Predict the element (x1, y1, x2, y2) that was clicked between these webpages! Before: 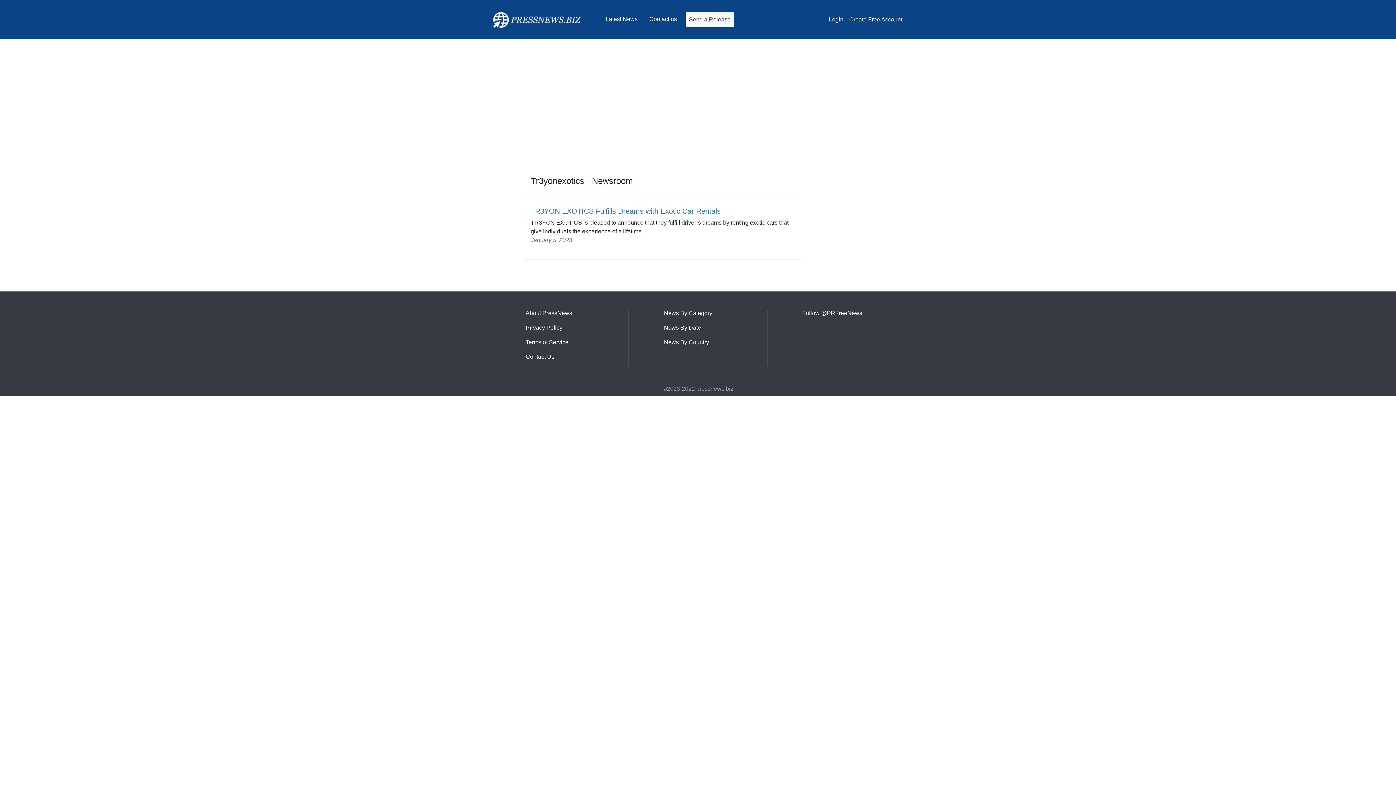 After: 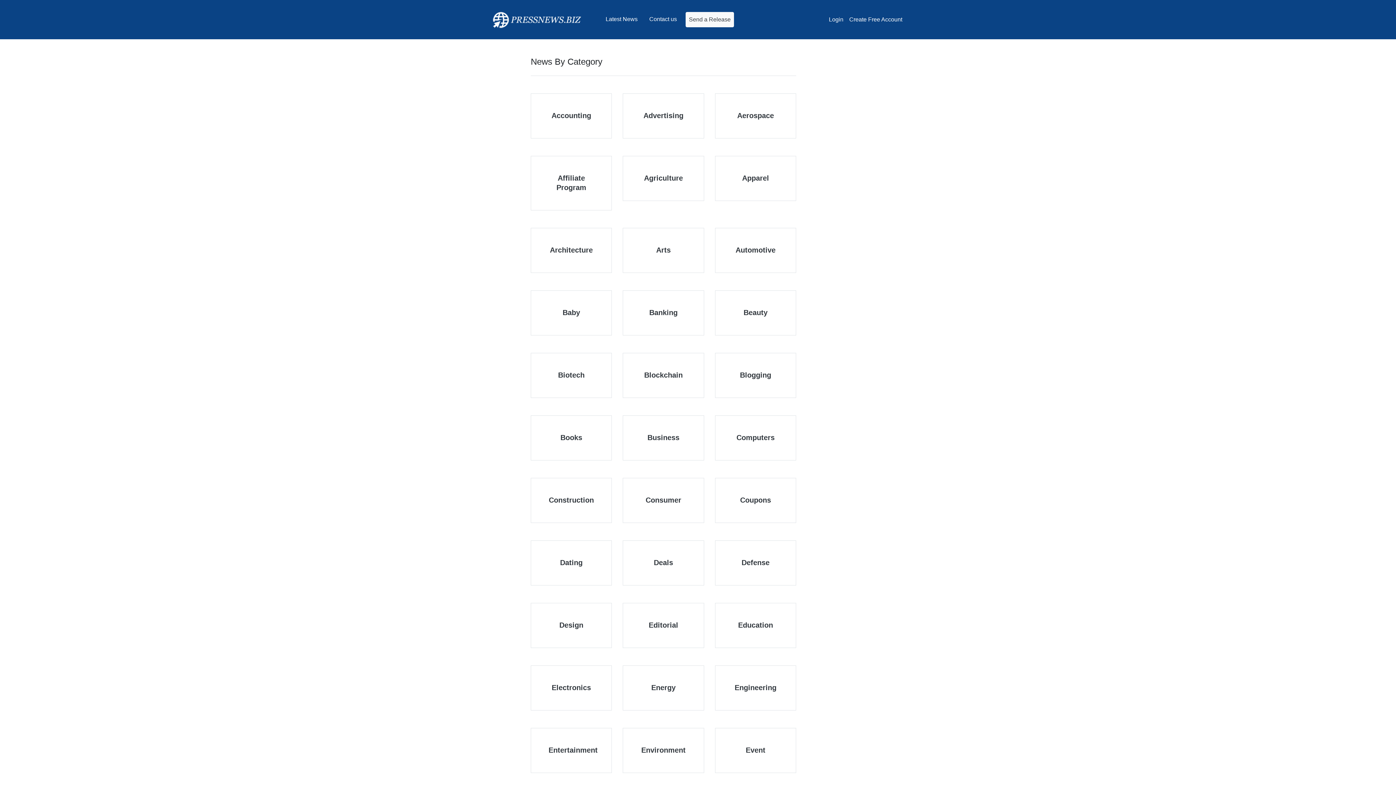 Action: bbox: (664, 310, 712, 316) label: News By Category